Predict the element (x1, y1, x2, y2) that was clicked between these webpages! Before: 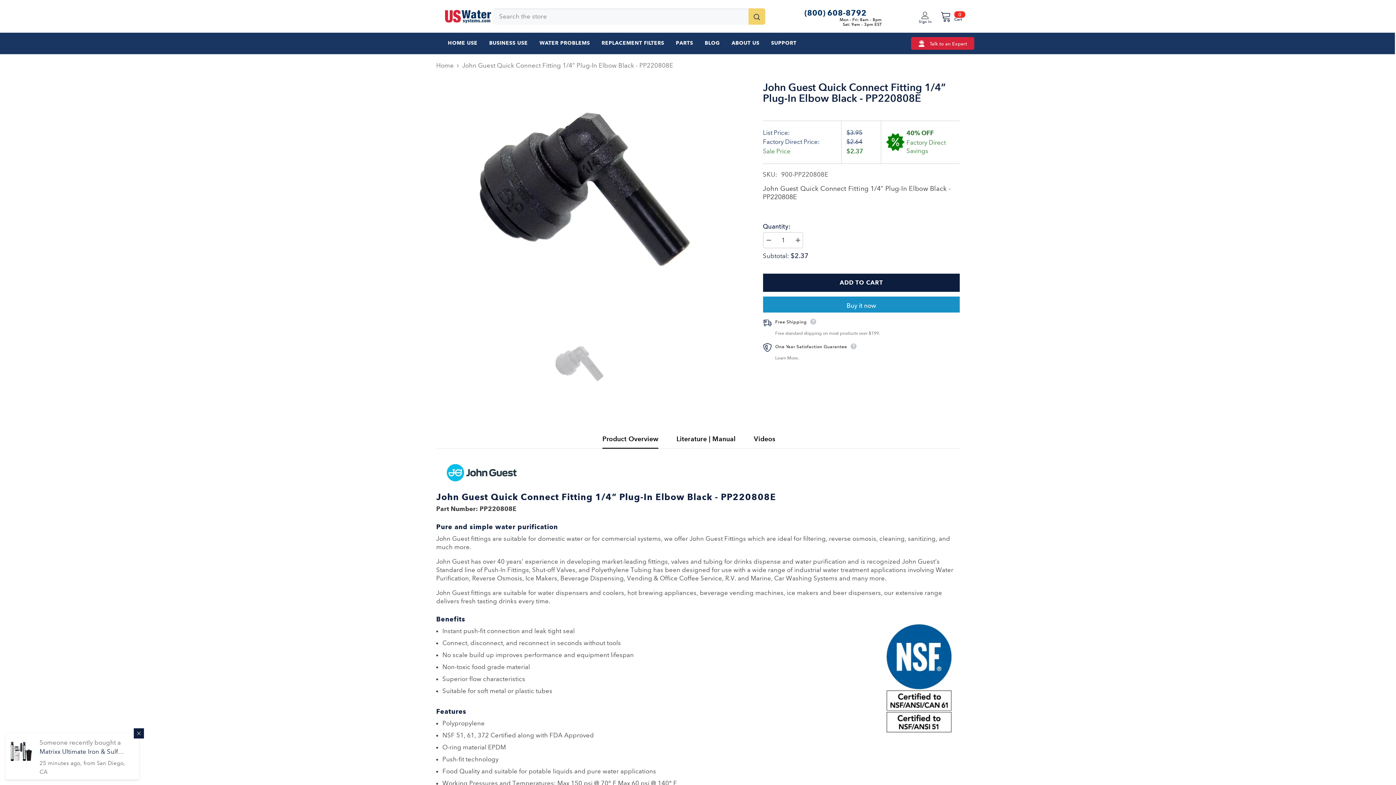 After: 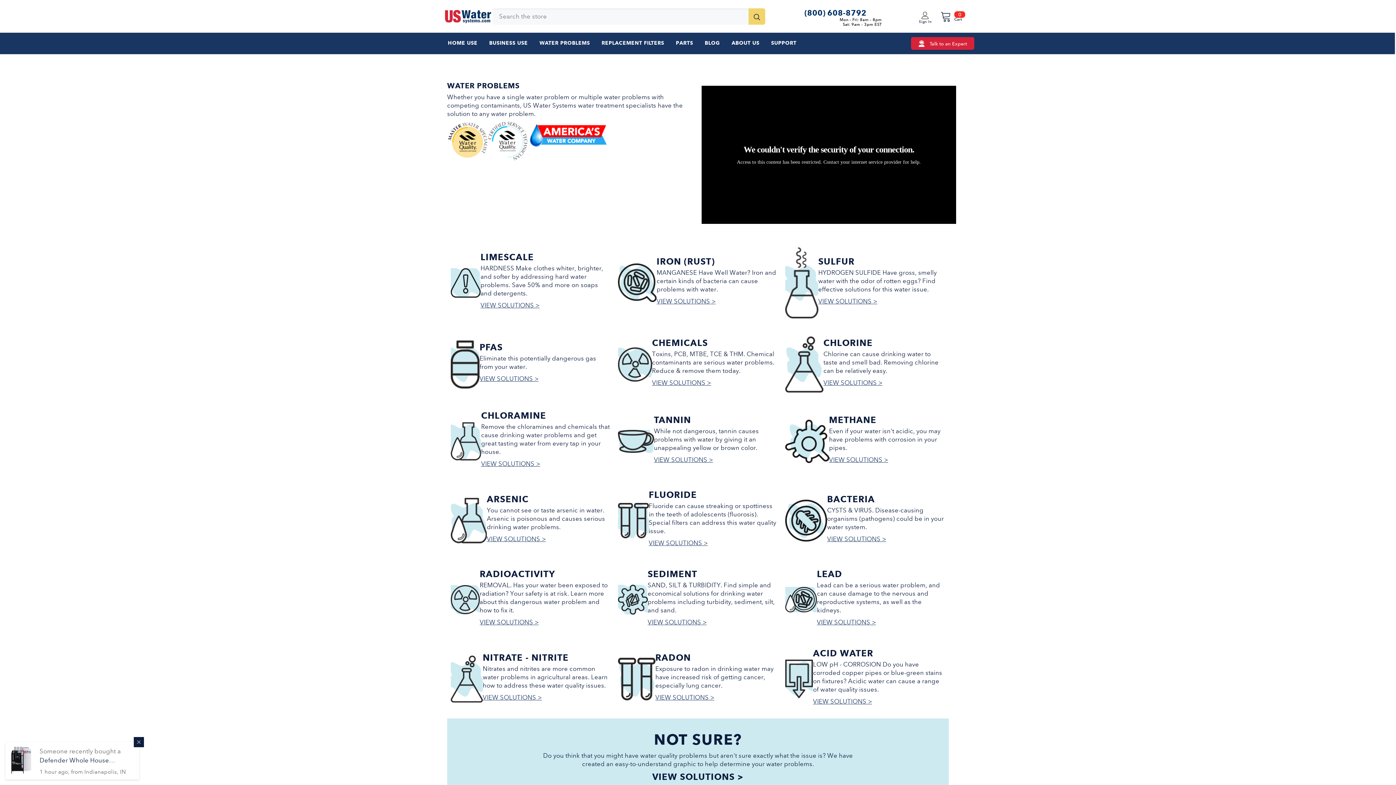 Action: bbox: (533, 39, 595, 52) label: WATER PROBLEMS